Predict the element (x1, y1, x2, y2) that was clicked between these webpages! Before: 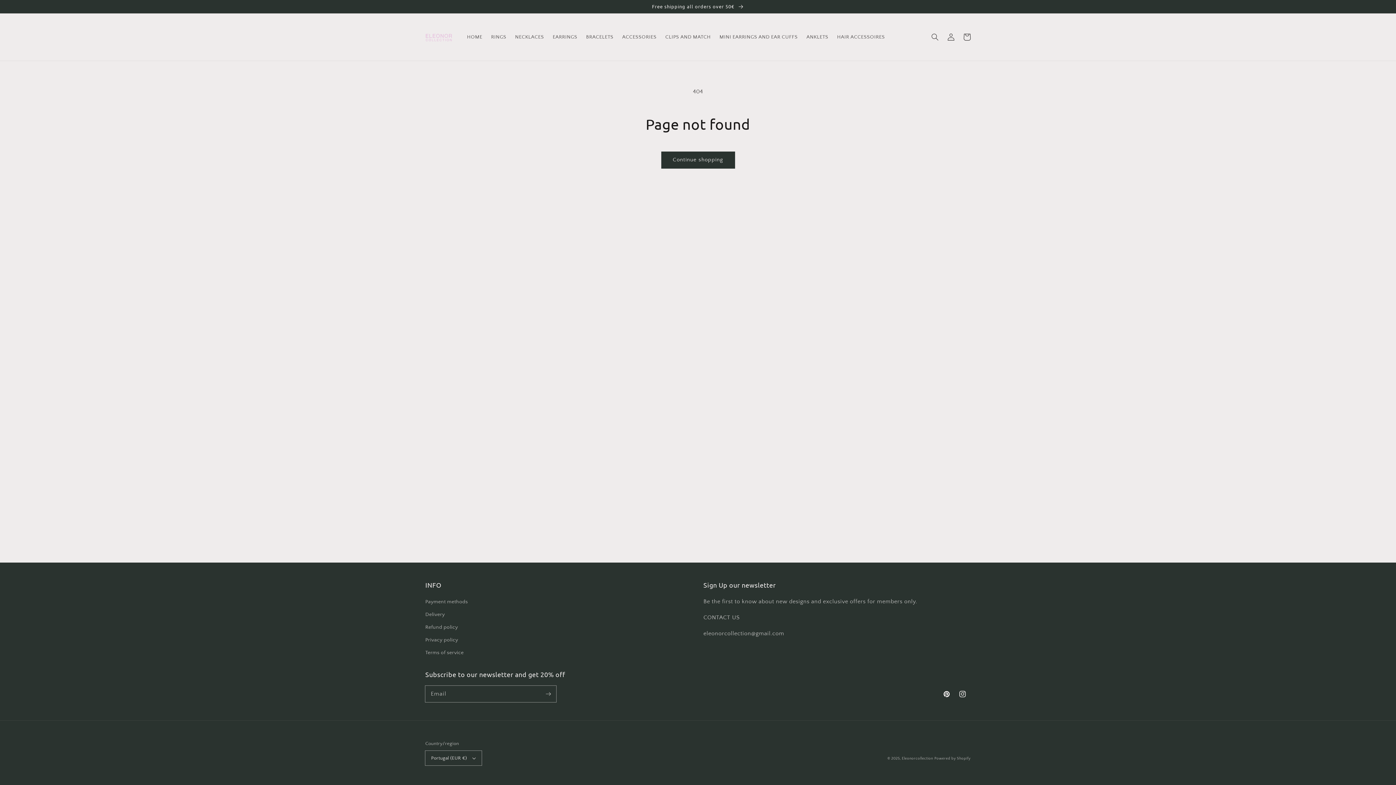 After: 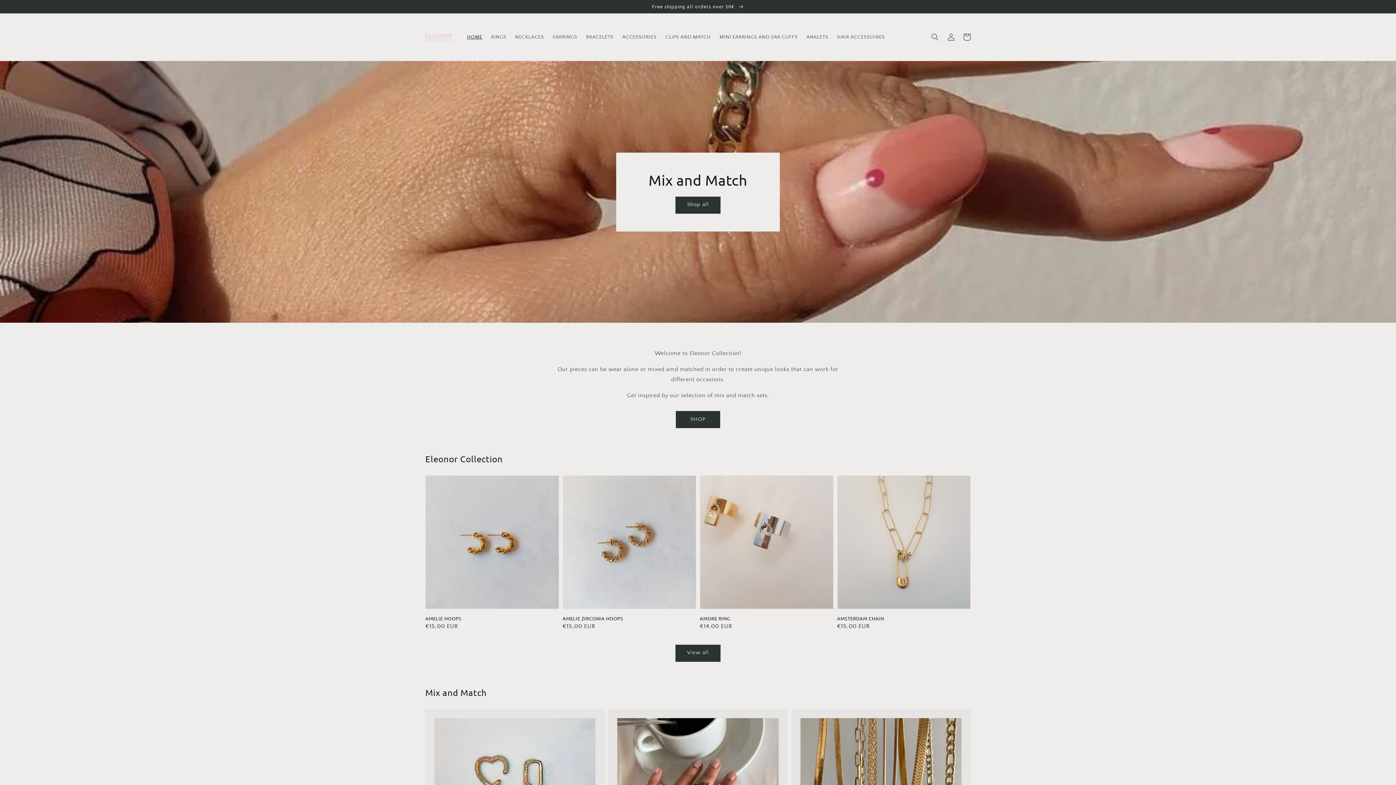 Action: bbox: (462, 29, 486, 44) label: HOME